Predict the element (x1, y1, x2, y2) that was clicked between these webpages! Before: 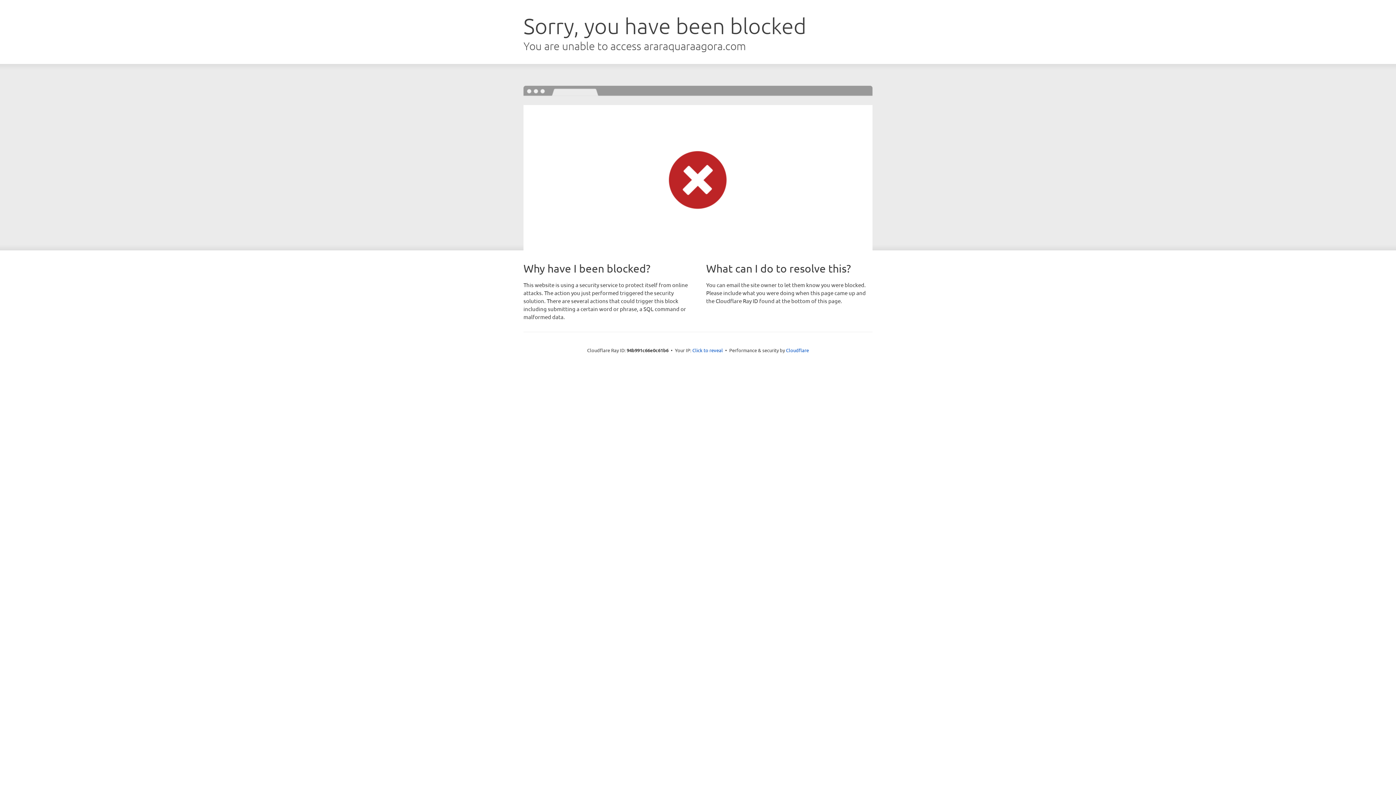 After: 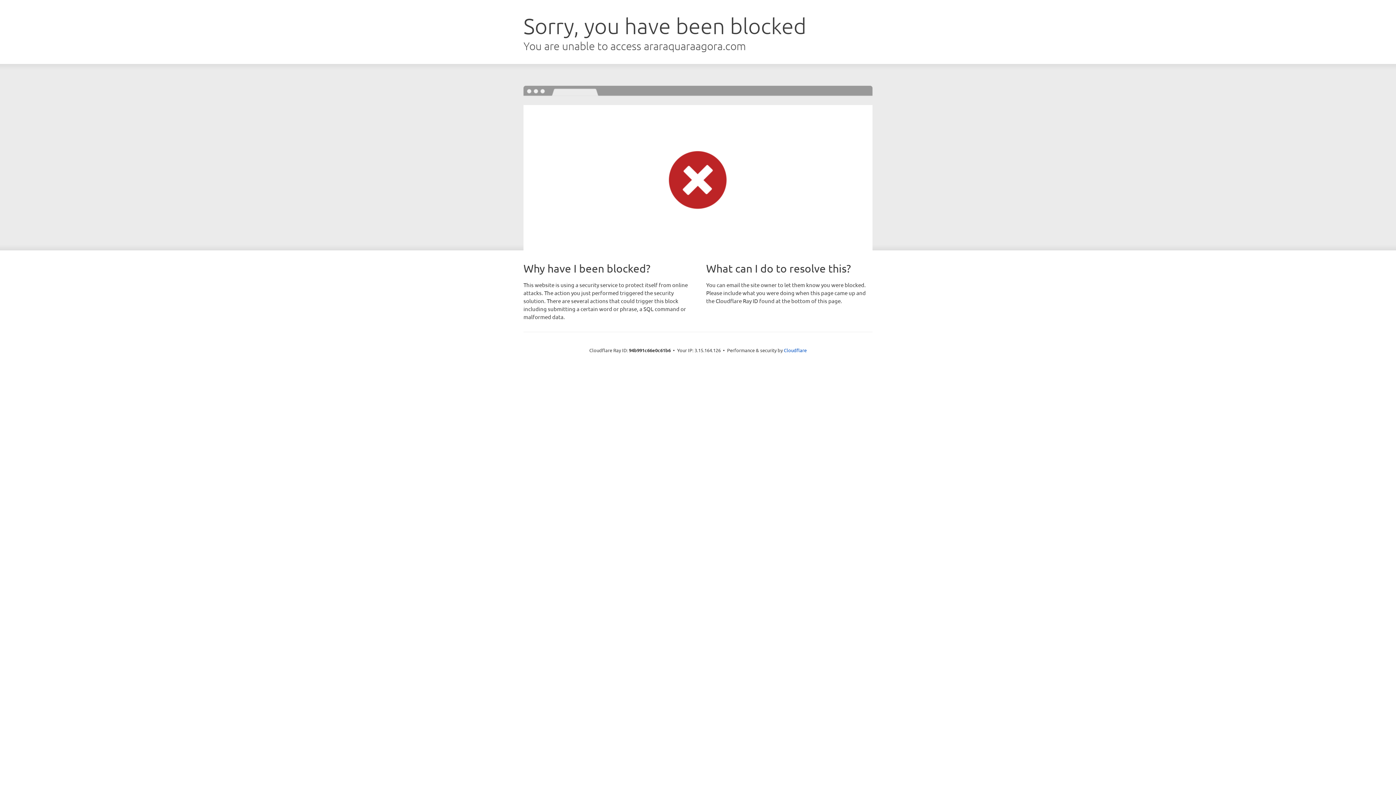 Action: label: Click to reveal bbox: (692, 346, 723, 353)